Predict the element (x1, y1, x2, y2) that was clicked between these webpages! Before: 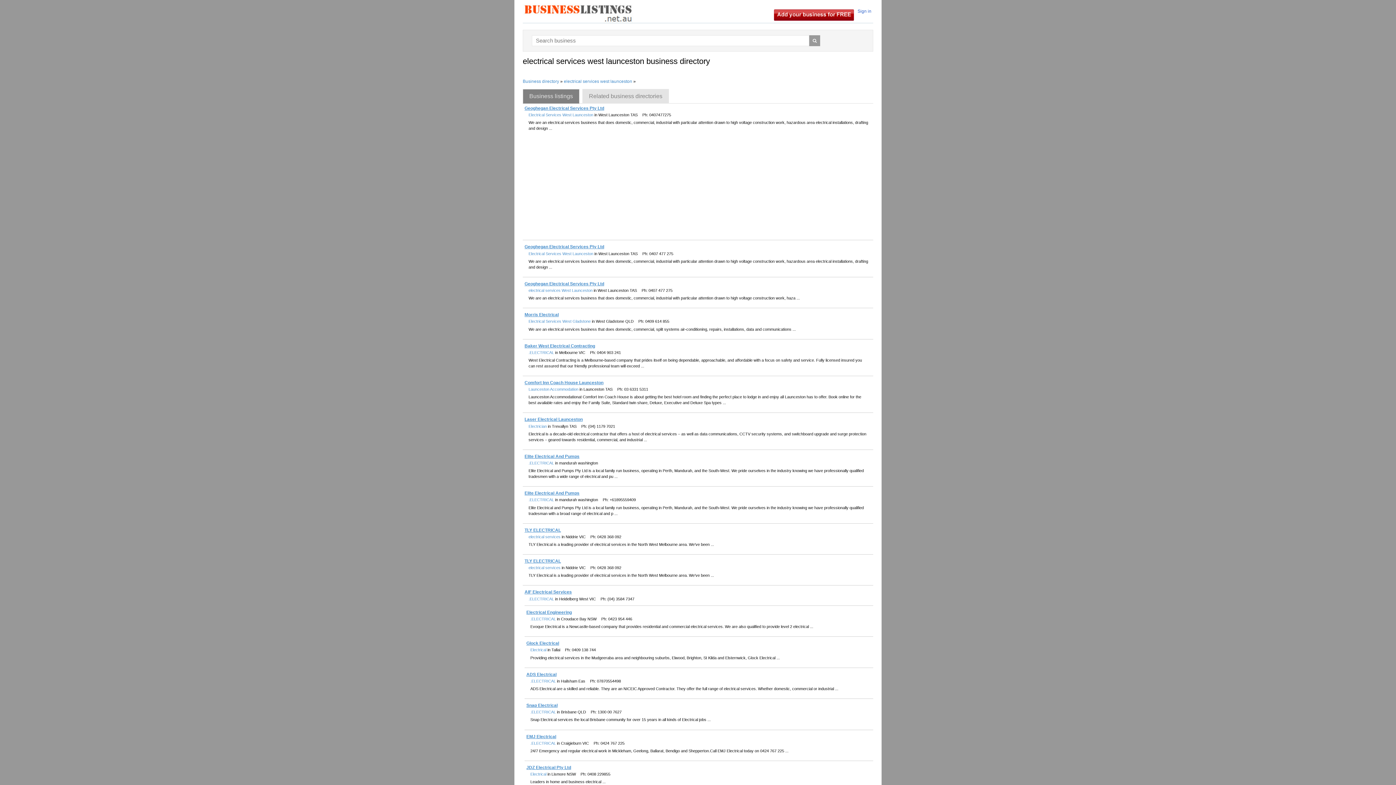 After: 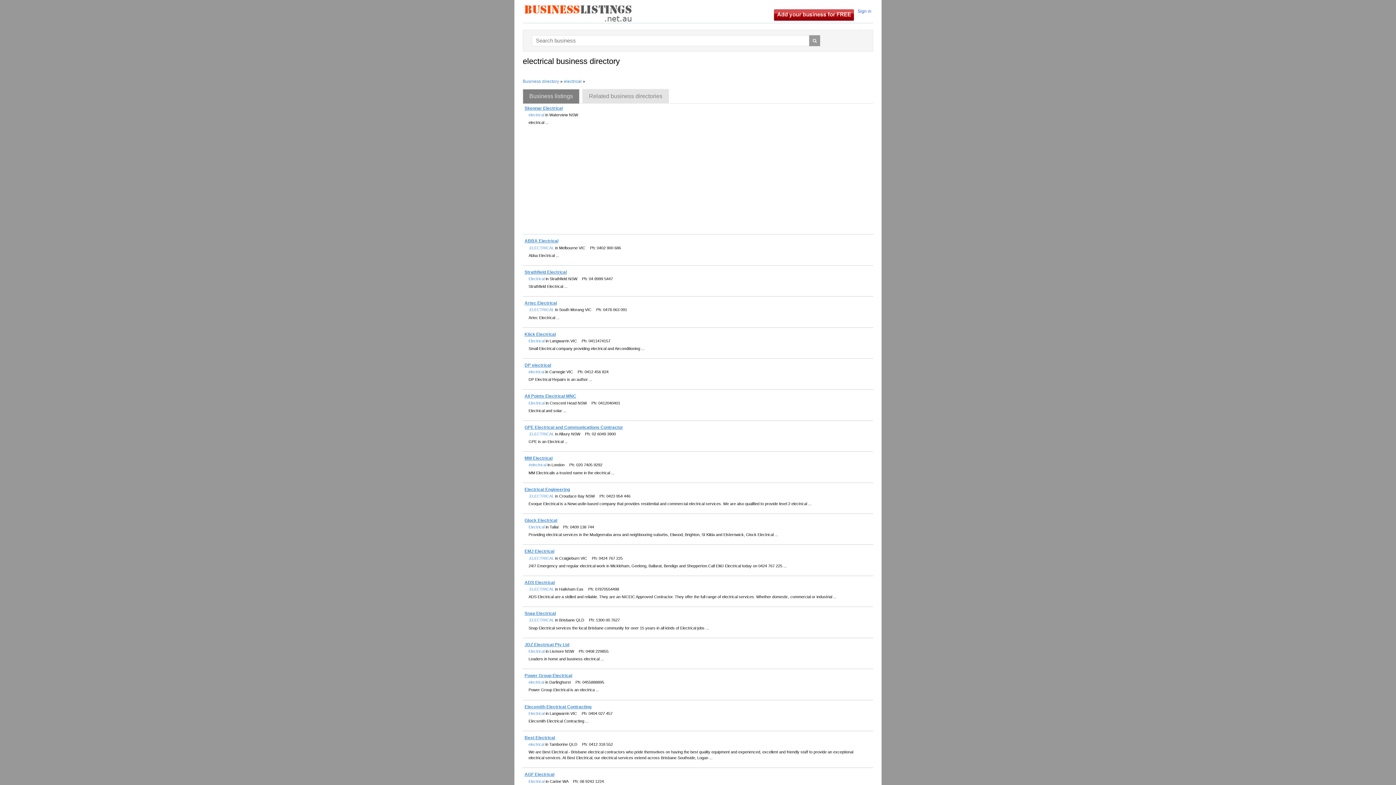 Action: label: .ELECTRICAL bbox: (528, 596, 554, 601)